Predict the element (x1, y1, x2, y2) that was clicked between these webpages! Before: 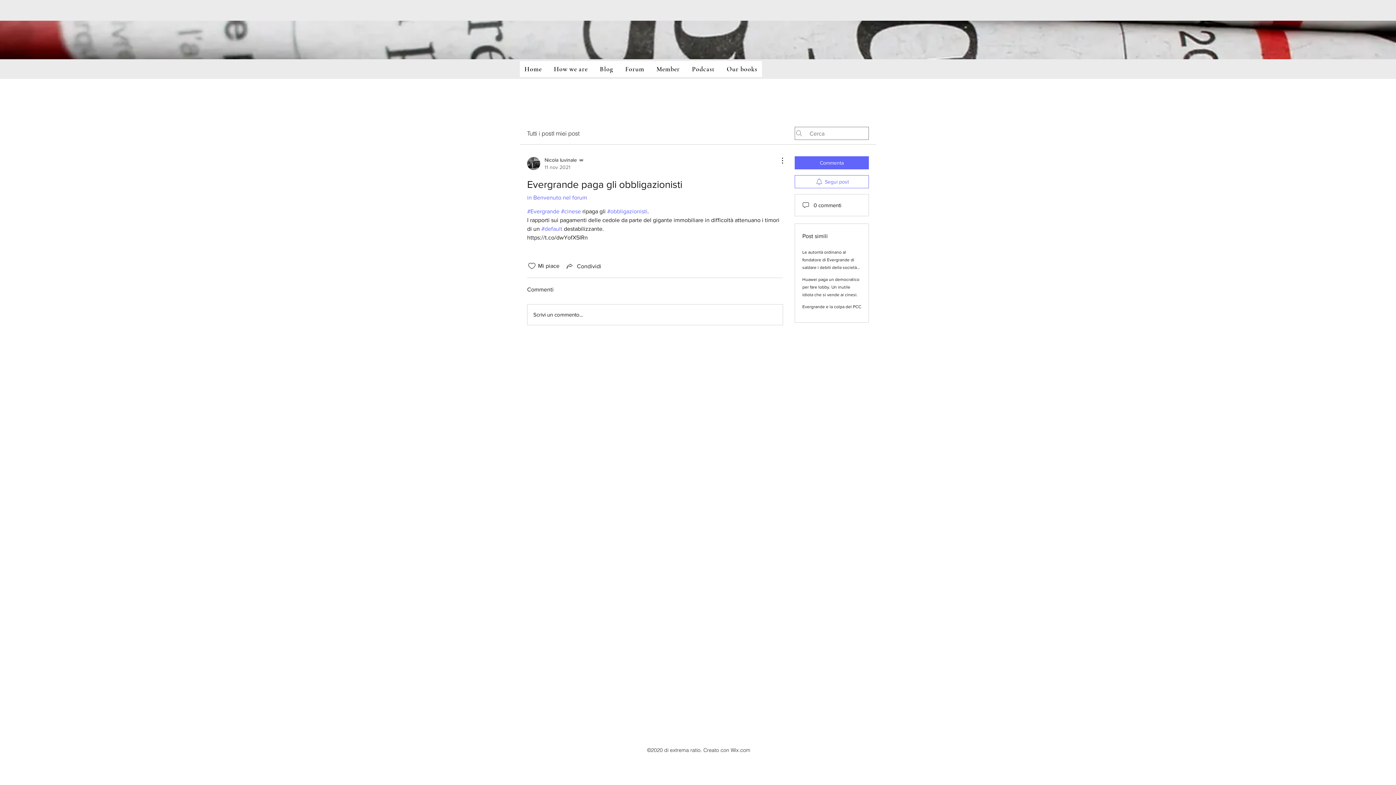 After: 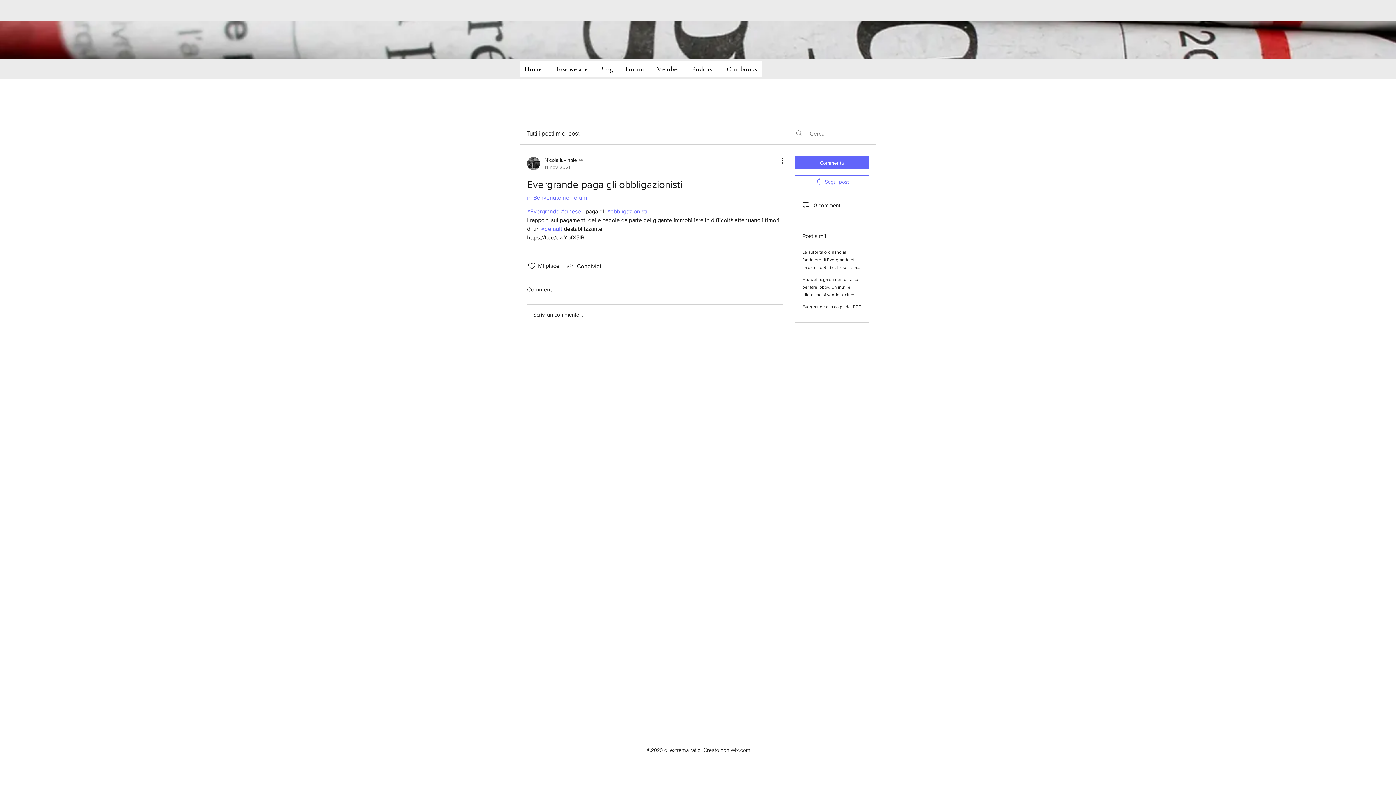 Action: bbox: (527, 208, 559, 214) label: #Evergrande